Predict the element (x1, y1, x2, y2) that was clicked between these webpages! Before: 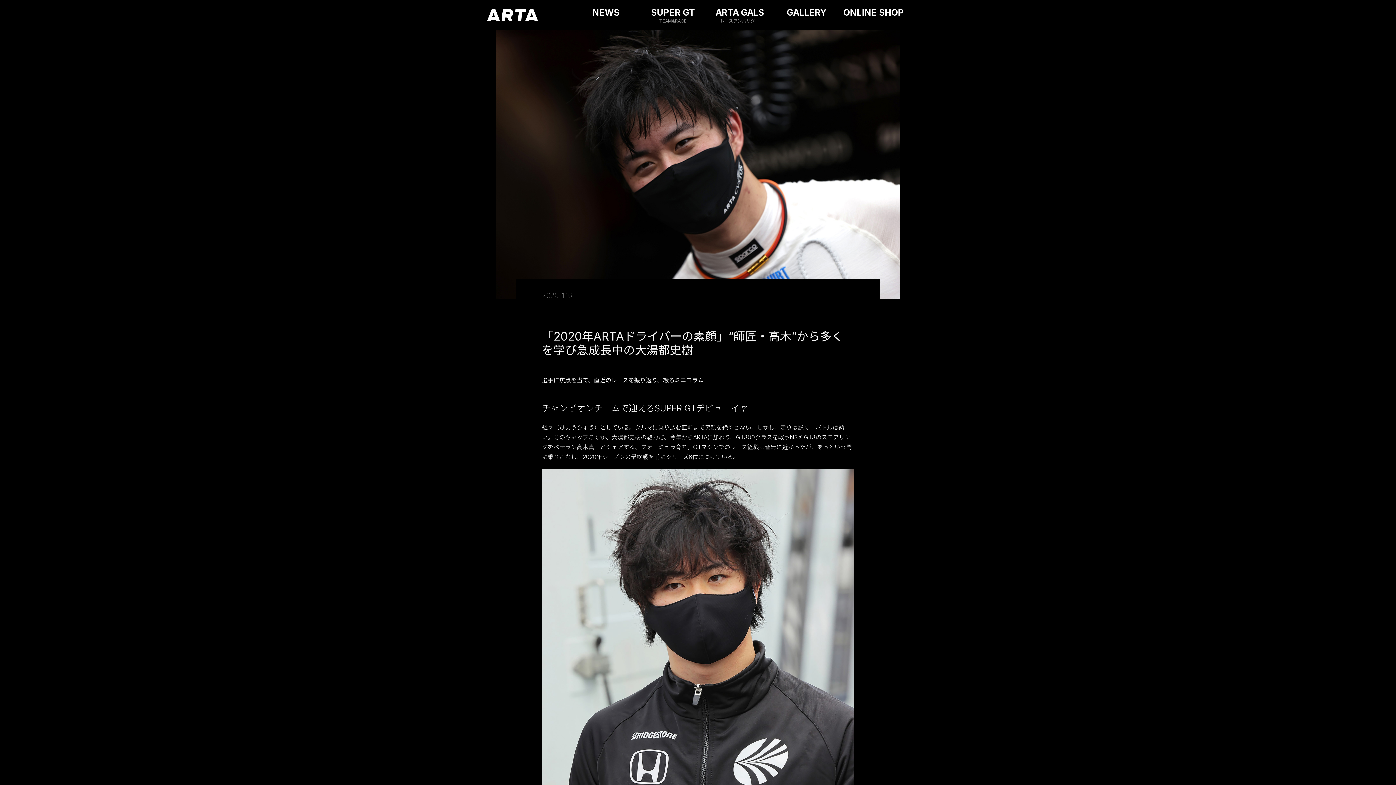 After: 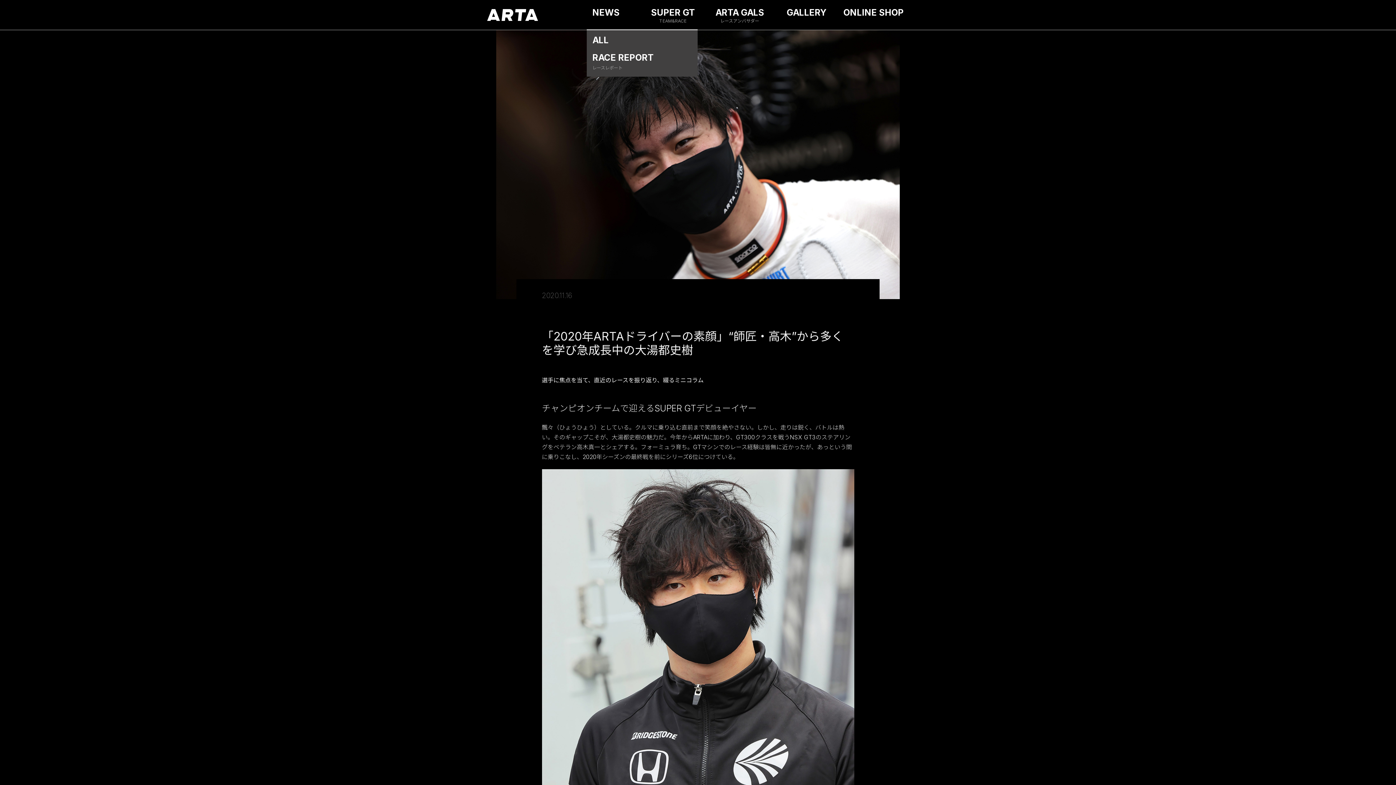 Action: bbox: (592, 7, 619, 17) label: NEWS